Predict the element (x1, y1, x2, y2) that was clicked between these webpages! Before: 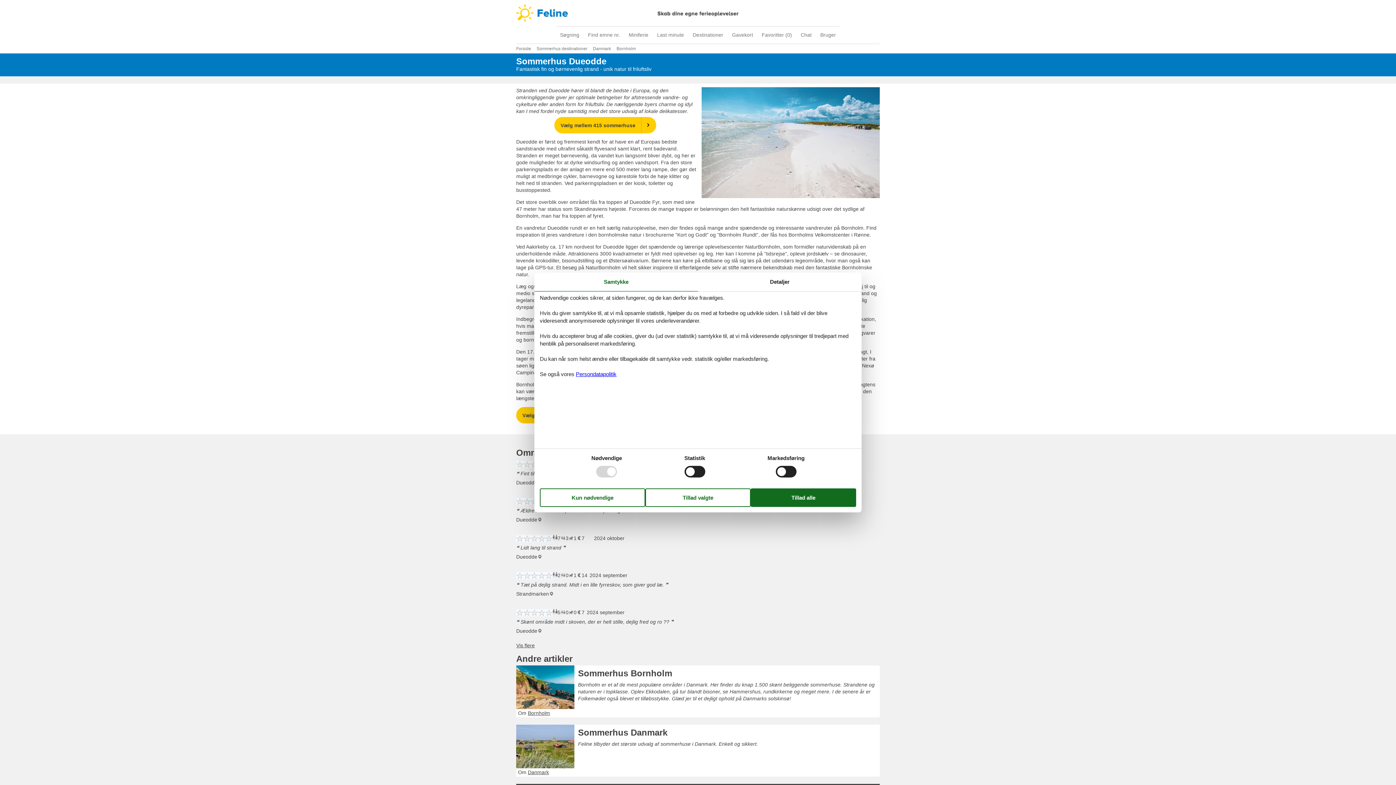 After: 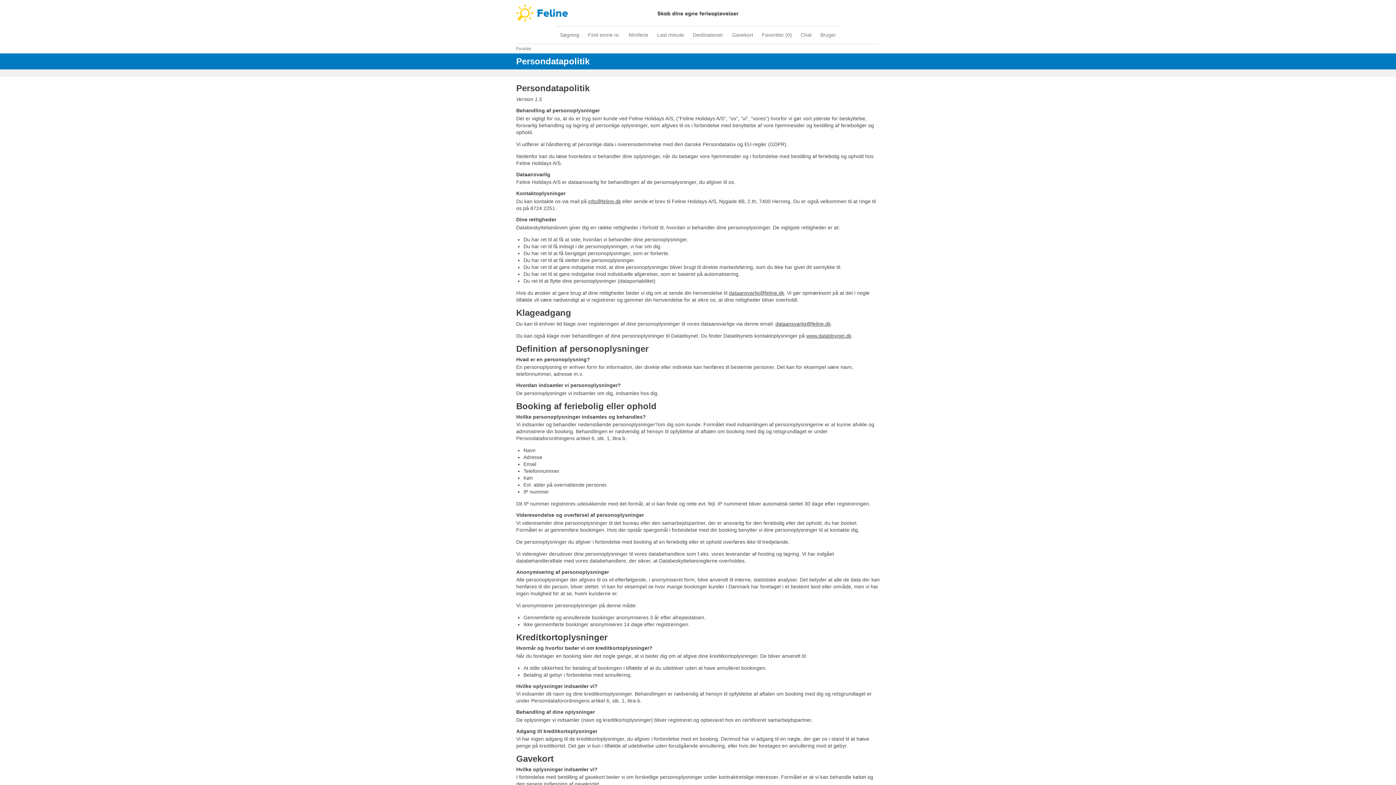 Action: bbox: (576, 371, 616, 377) label: Persondatapolitik